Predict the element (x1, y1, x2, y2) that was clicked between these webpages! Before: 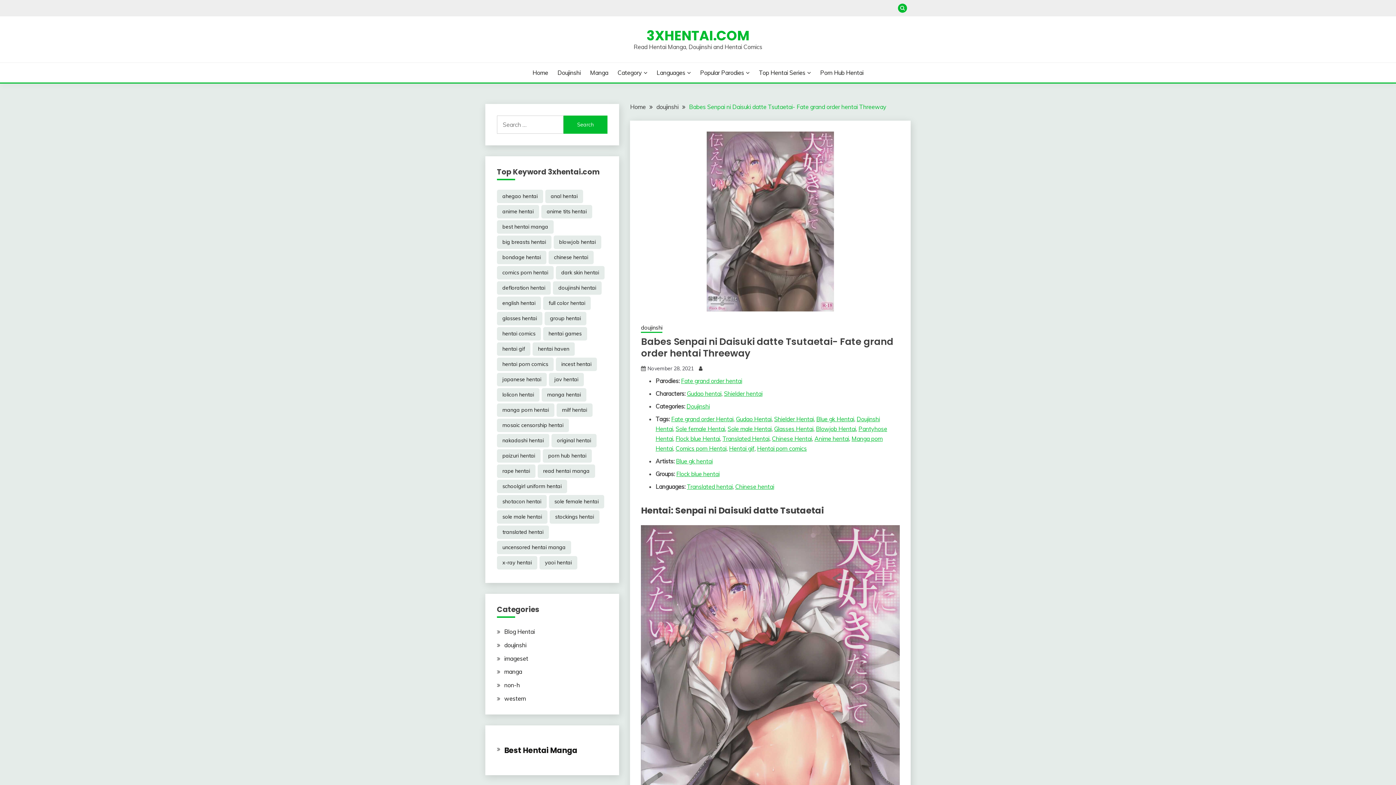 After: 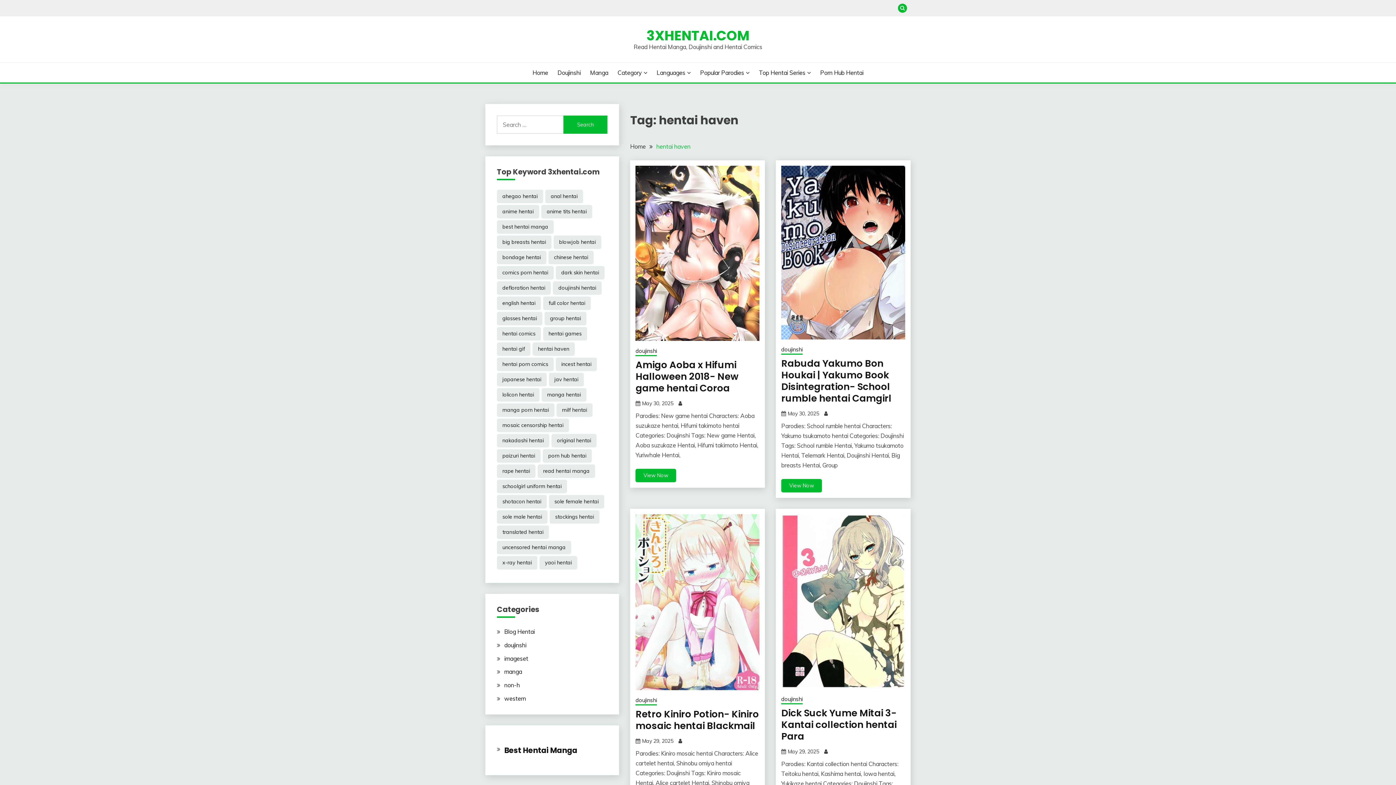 Action: bbox: (532, 342, 574, 356) label: hentai haven (30,010 items)